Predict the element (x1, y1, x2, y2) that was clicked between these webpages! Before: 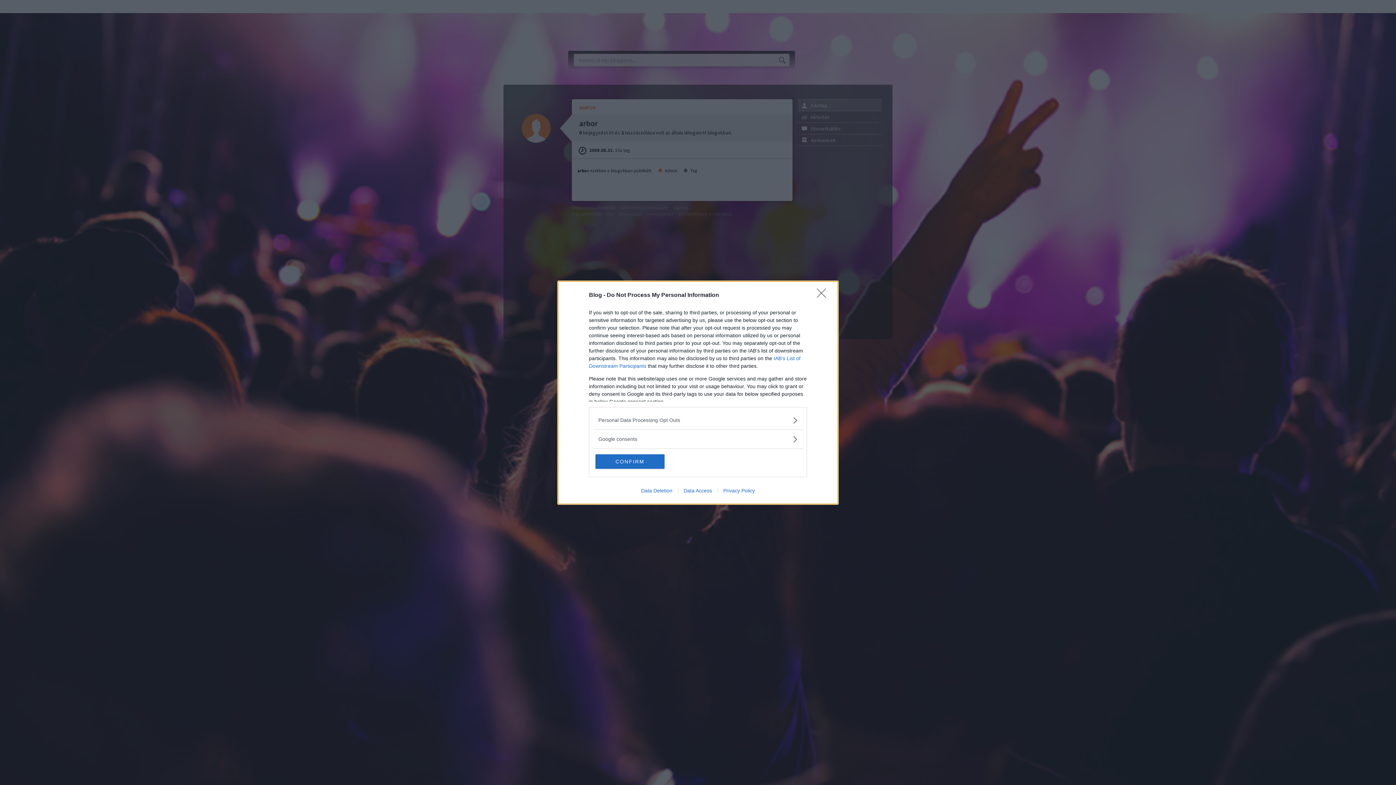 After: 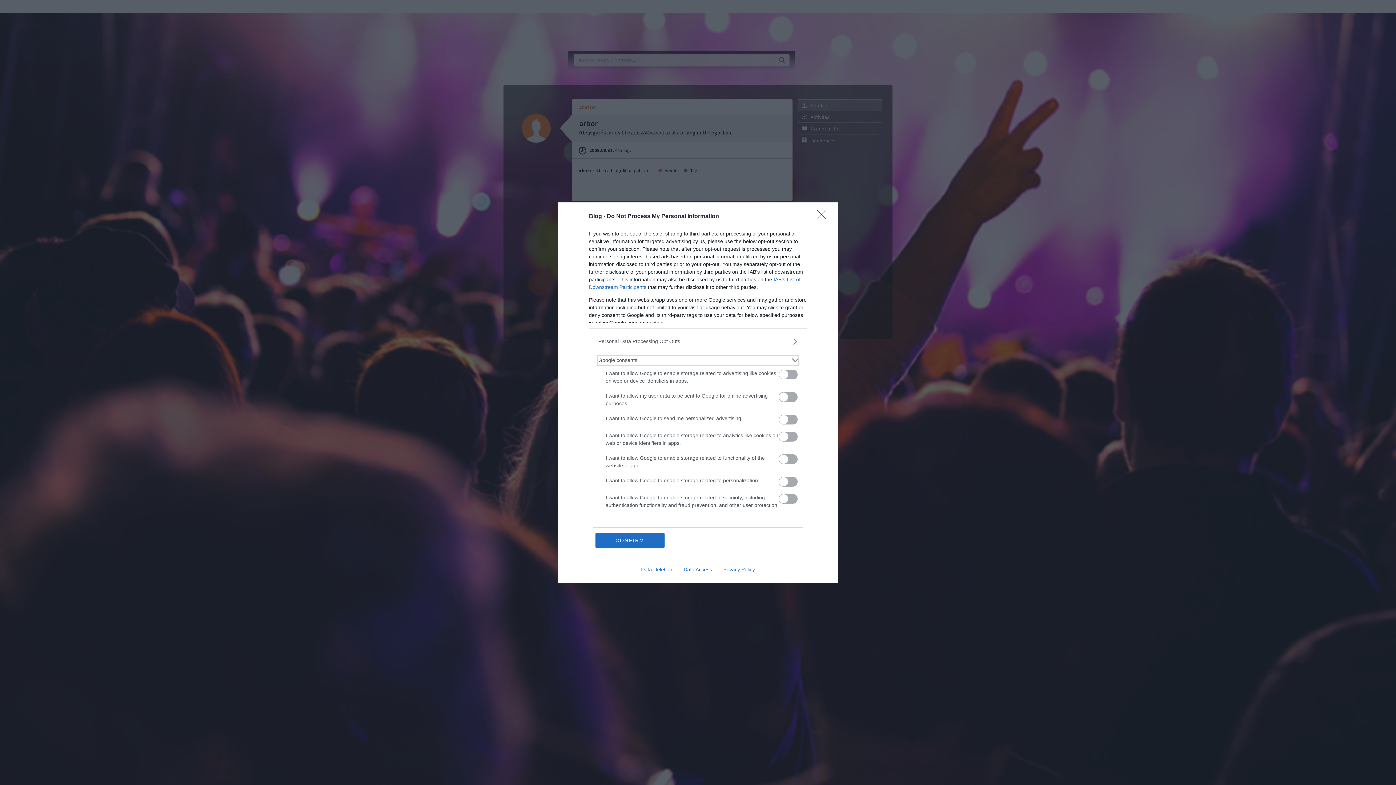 Action: bbox: (598, 435, 797, 443) label: Google consents